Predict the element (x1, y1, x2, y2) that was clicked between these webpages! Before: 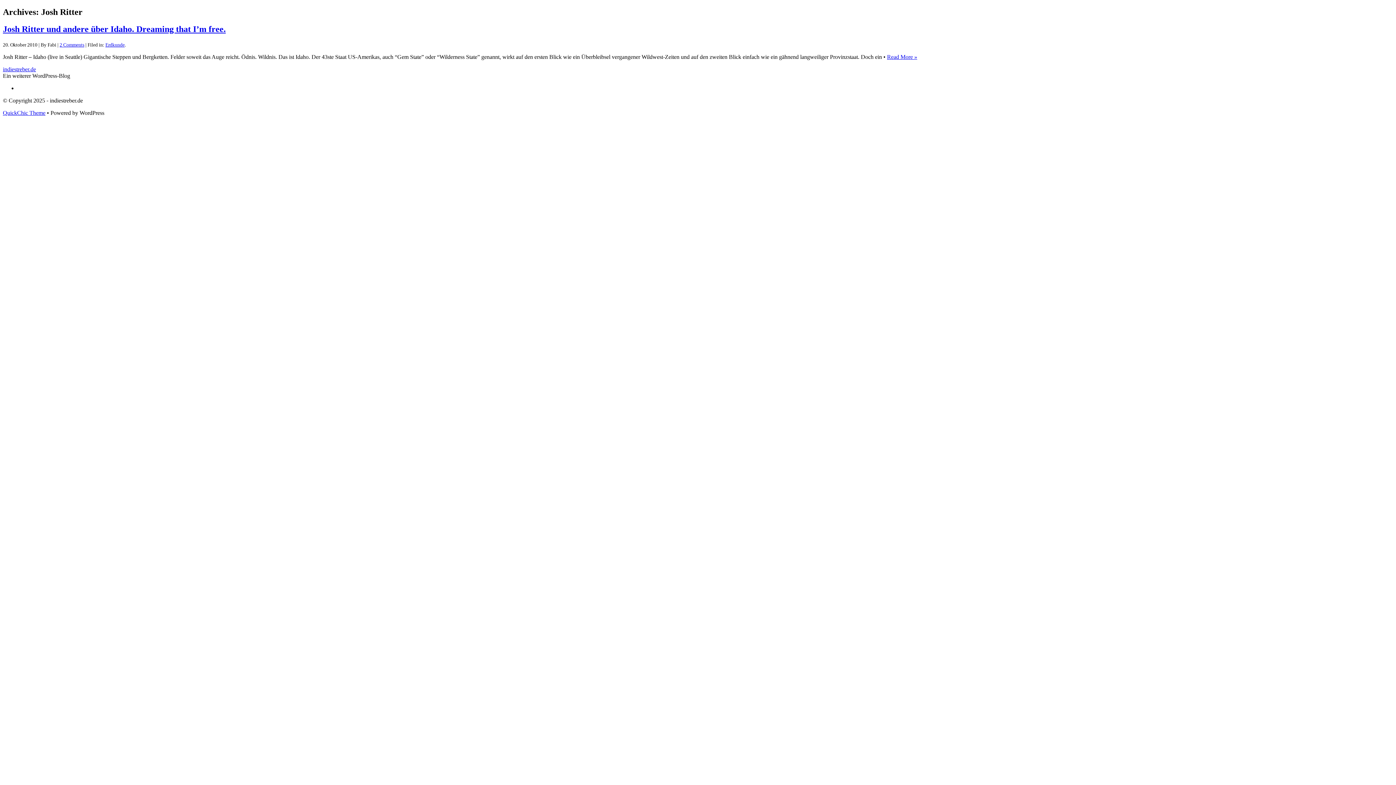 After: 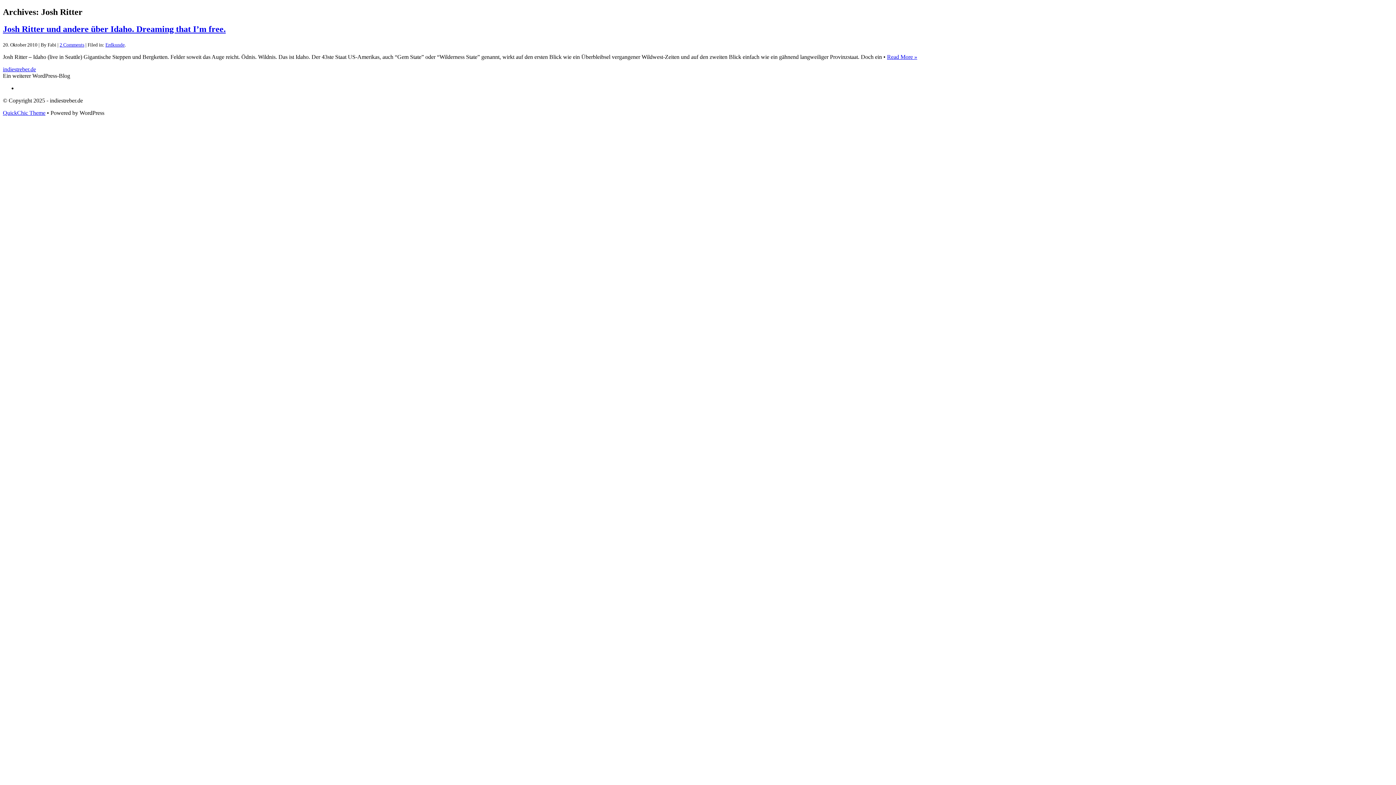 Action: bbox: (2, 109, 45, 115) label: QuickChic Theme